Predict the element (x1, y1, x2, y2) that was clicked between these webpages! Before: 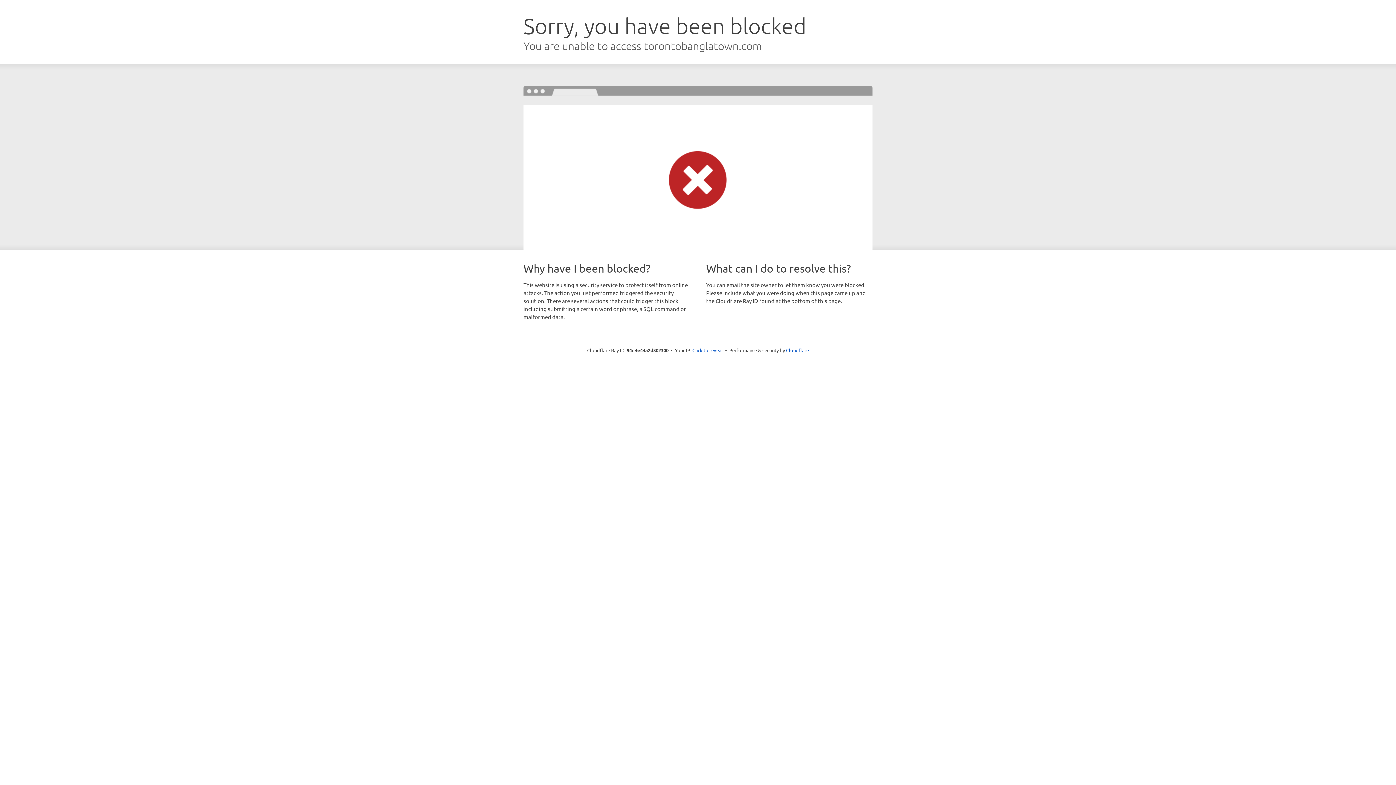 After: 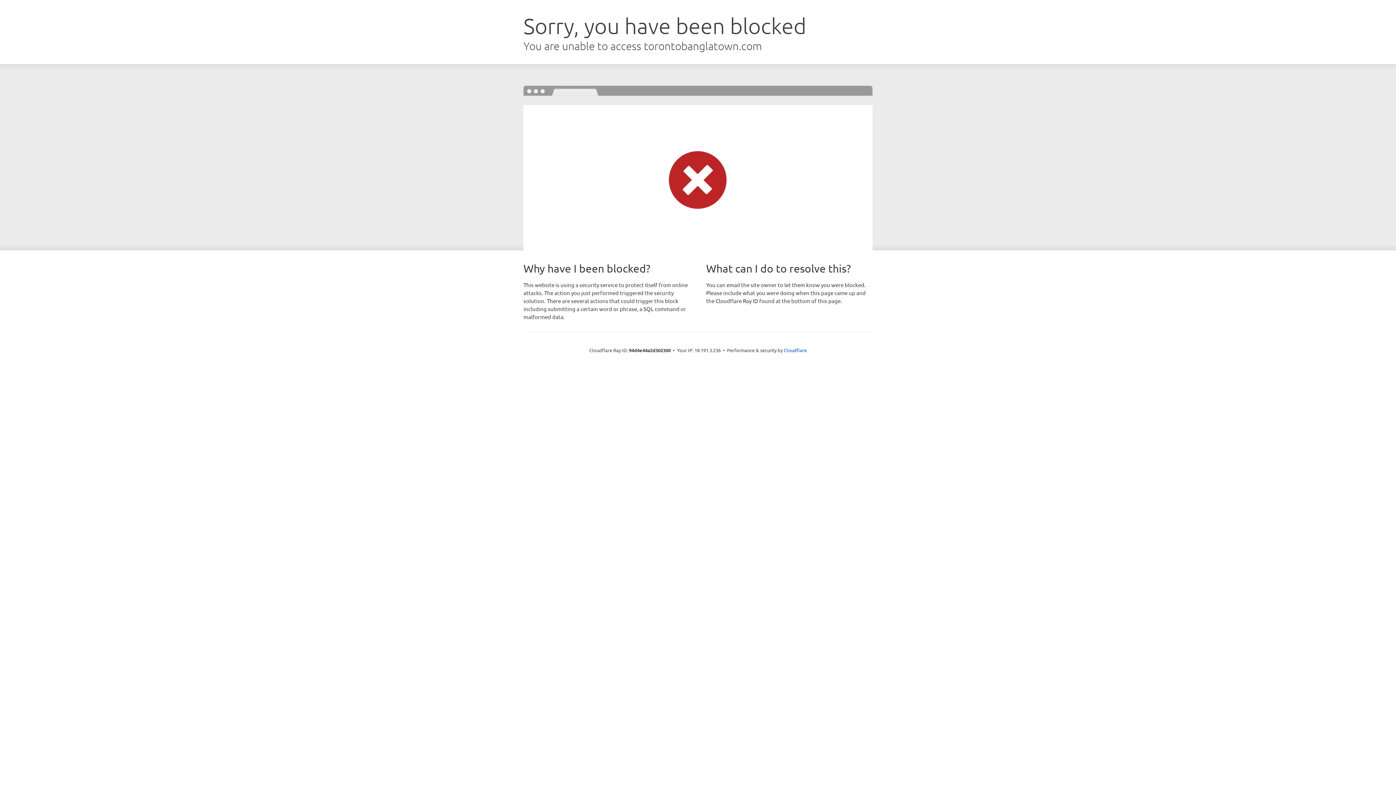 Action: bbox: (692, 346, 723, 353) label: Click to reveal